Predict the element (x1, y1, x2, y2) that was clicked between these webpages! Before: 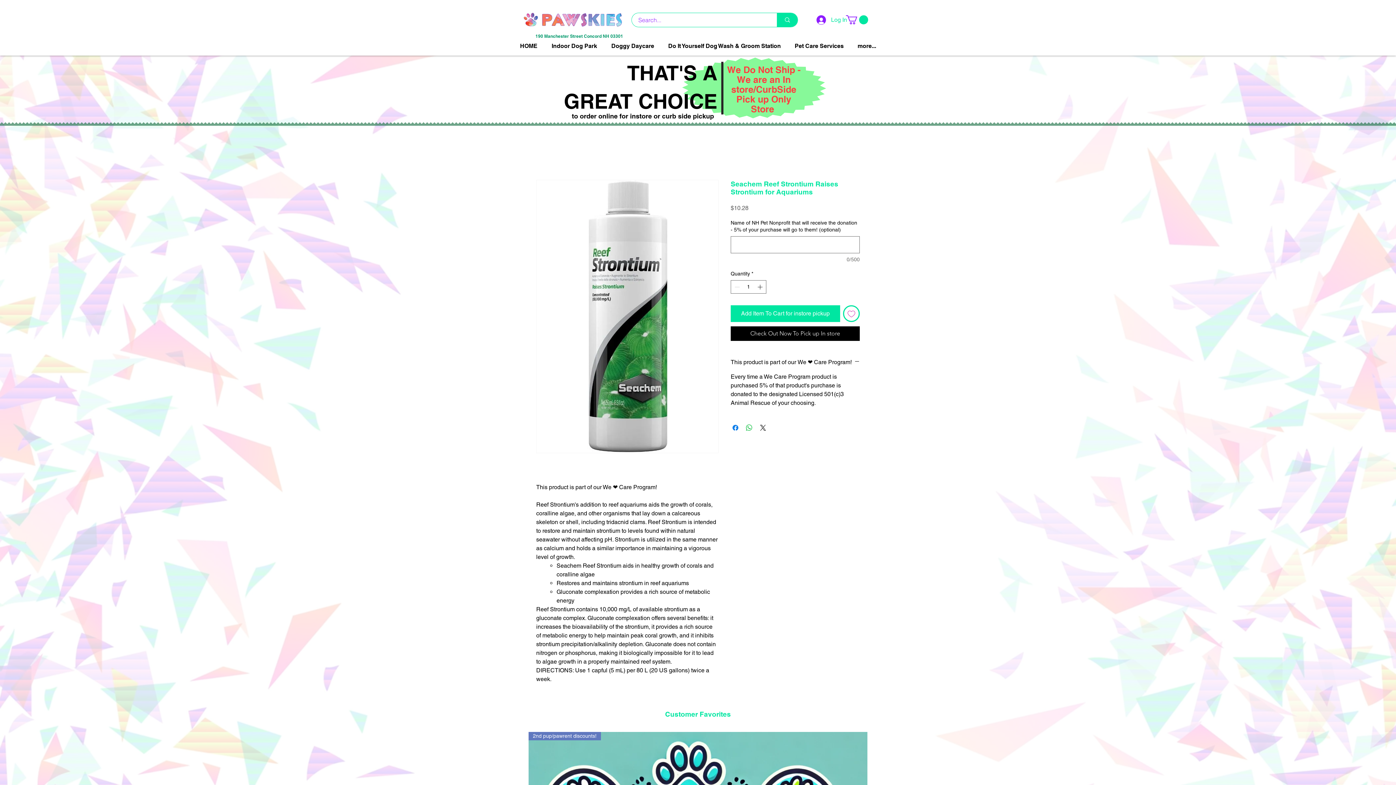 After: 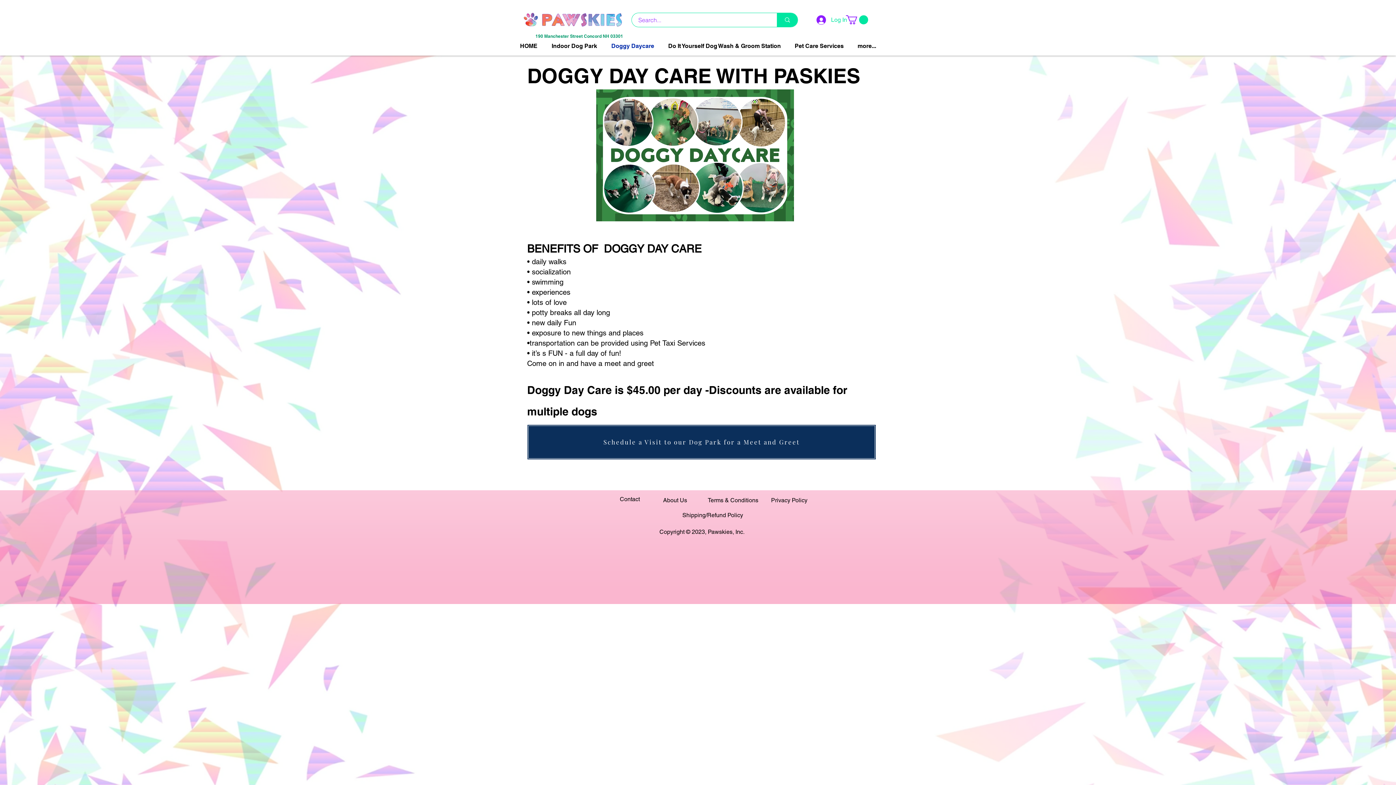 Action: bbox: (604, 41, 661, 50) label: Doggy Daycare